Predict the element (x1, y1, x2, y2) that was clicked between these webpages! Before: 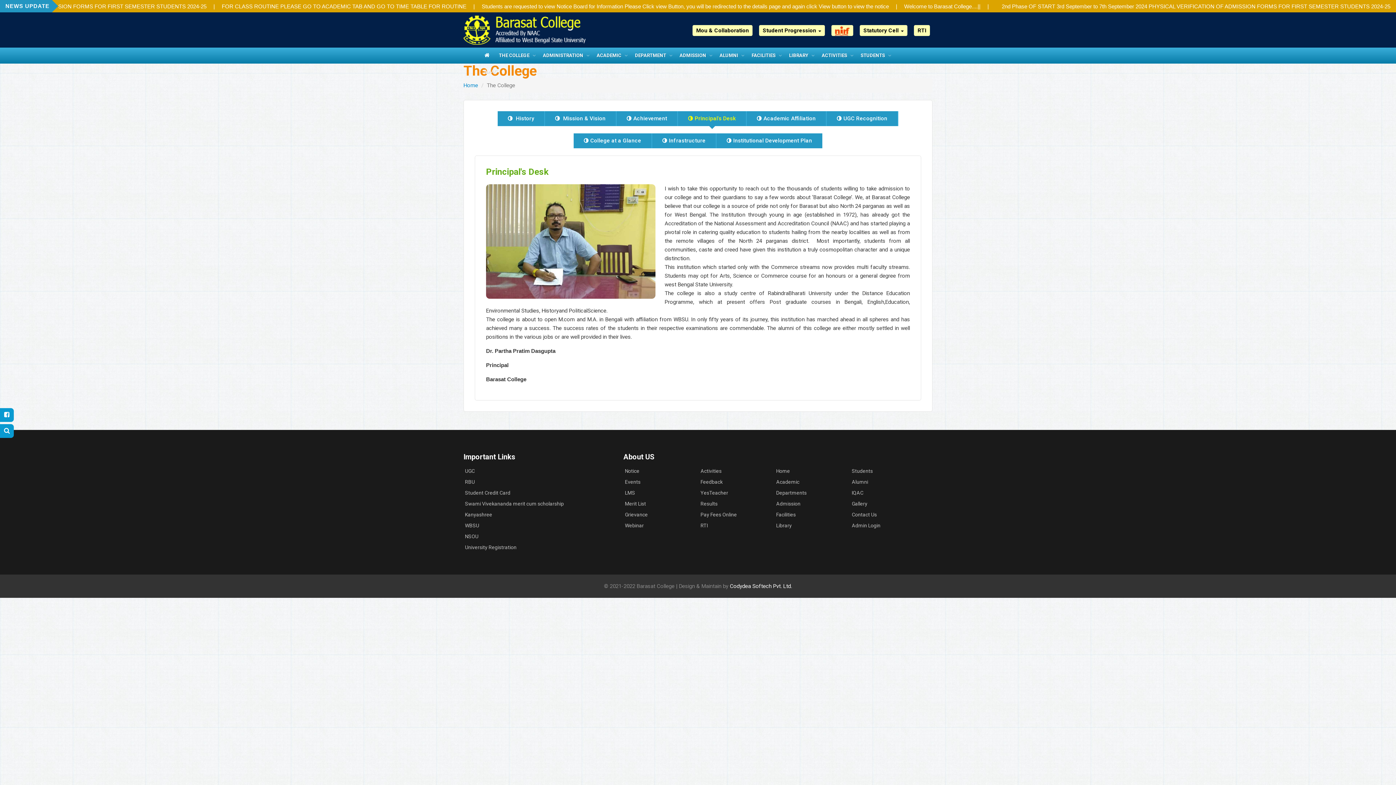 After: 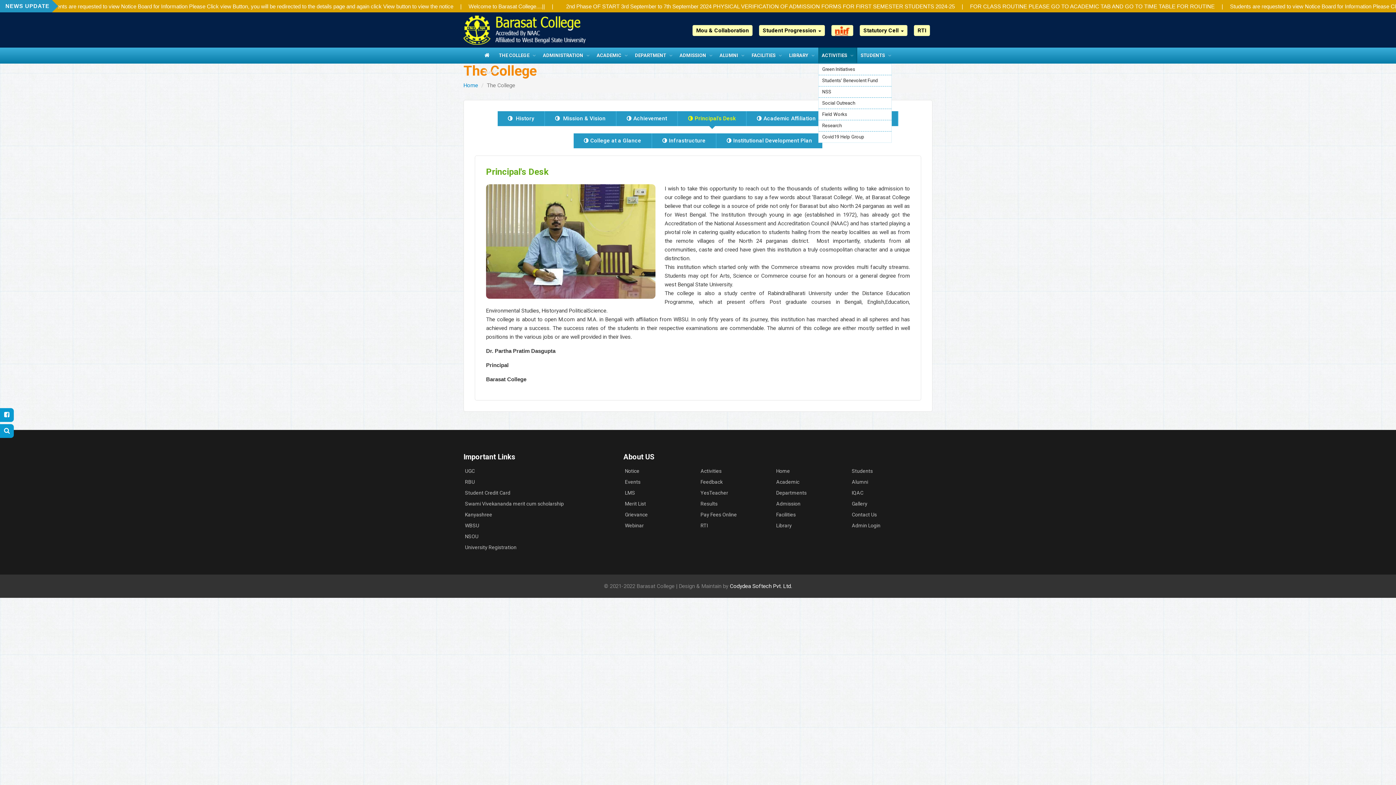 Action: bbox: (822, 47, 855, 63) label: ACTIVITIES